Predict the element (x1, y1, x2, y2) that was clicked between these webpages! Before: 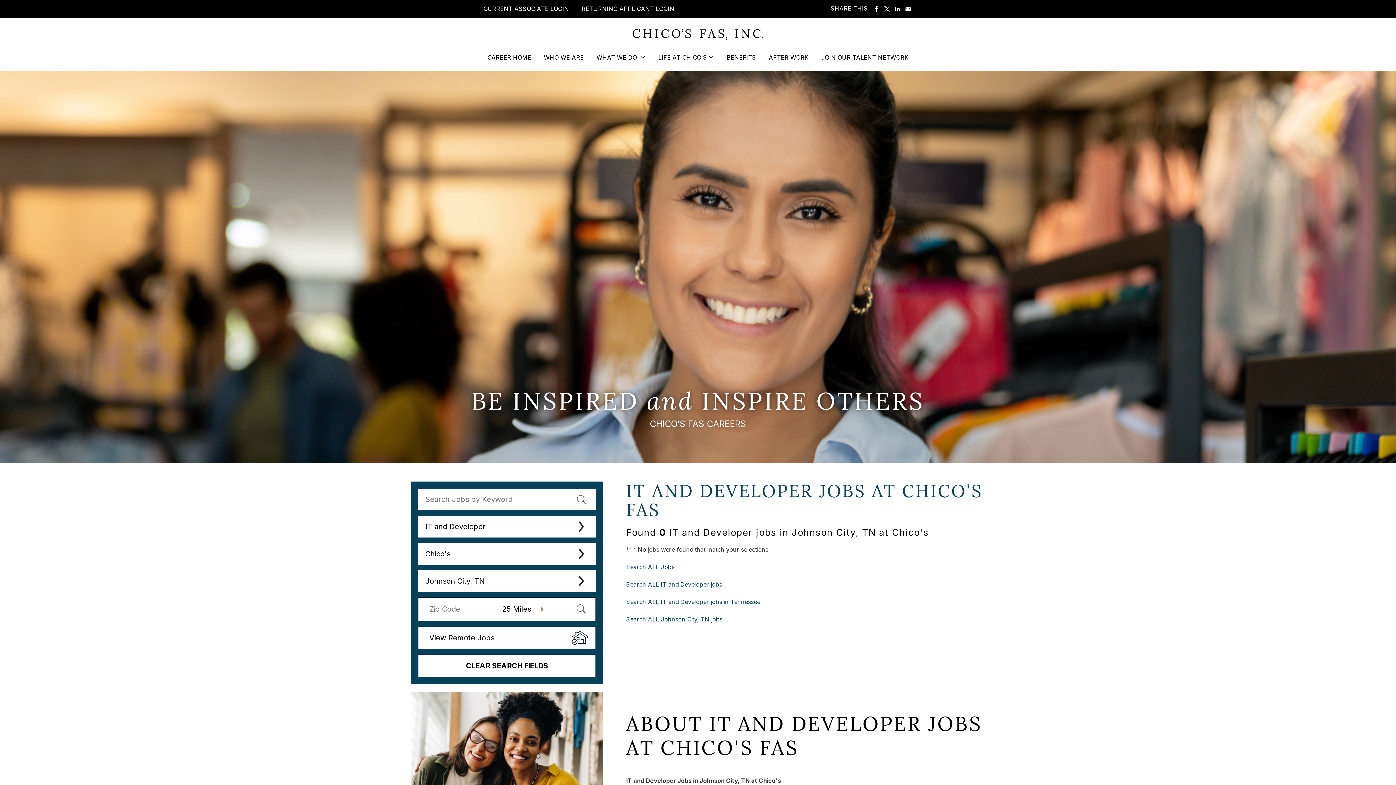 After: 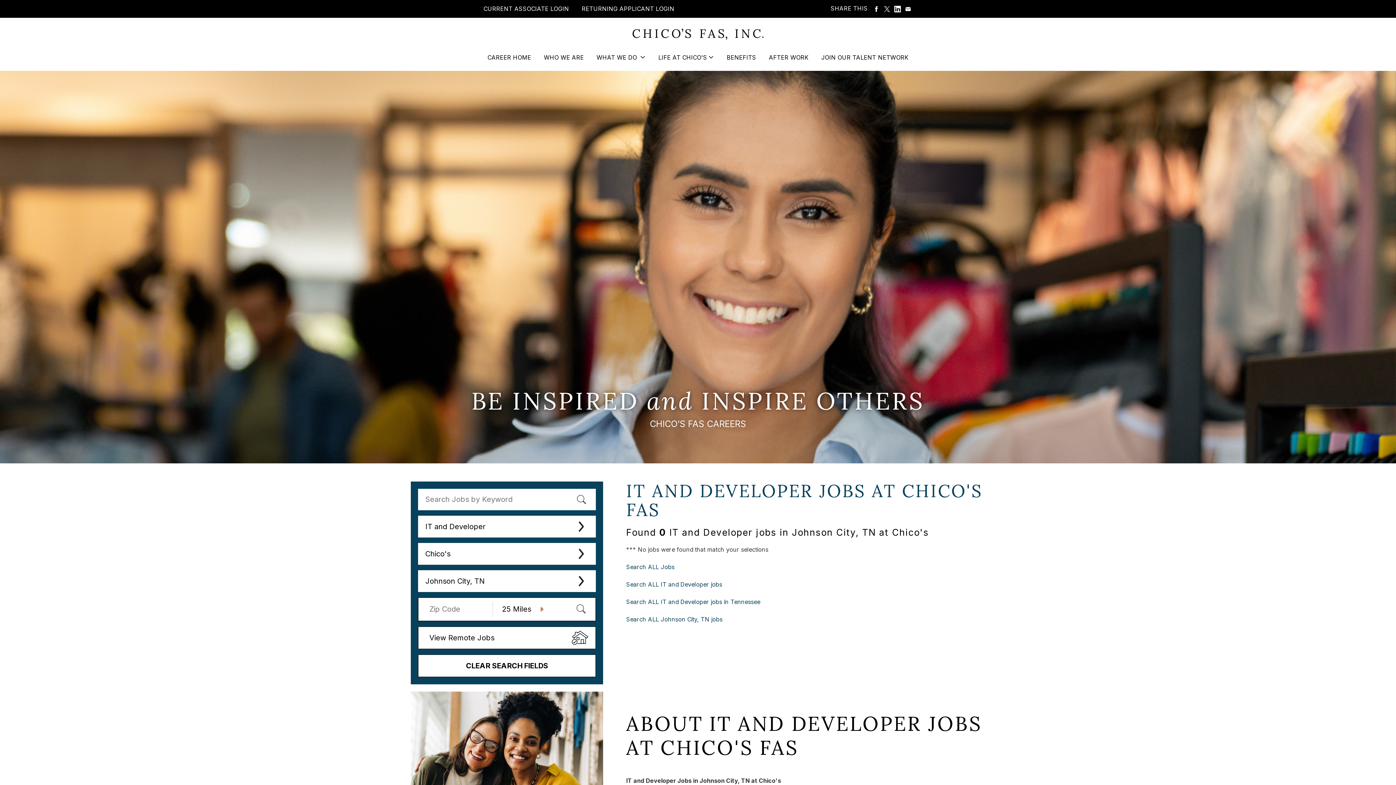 Action: label: SHARE ON LINKEDIN bbox: (894, 5, 901, 12)